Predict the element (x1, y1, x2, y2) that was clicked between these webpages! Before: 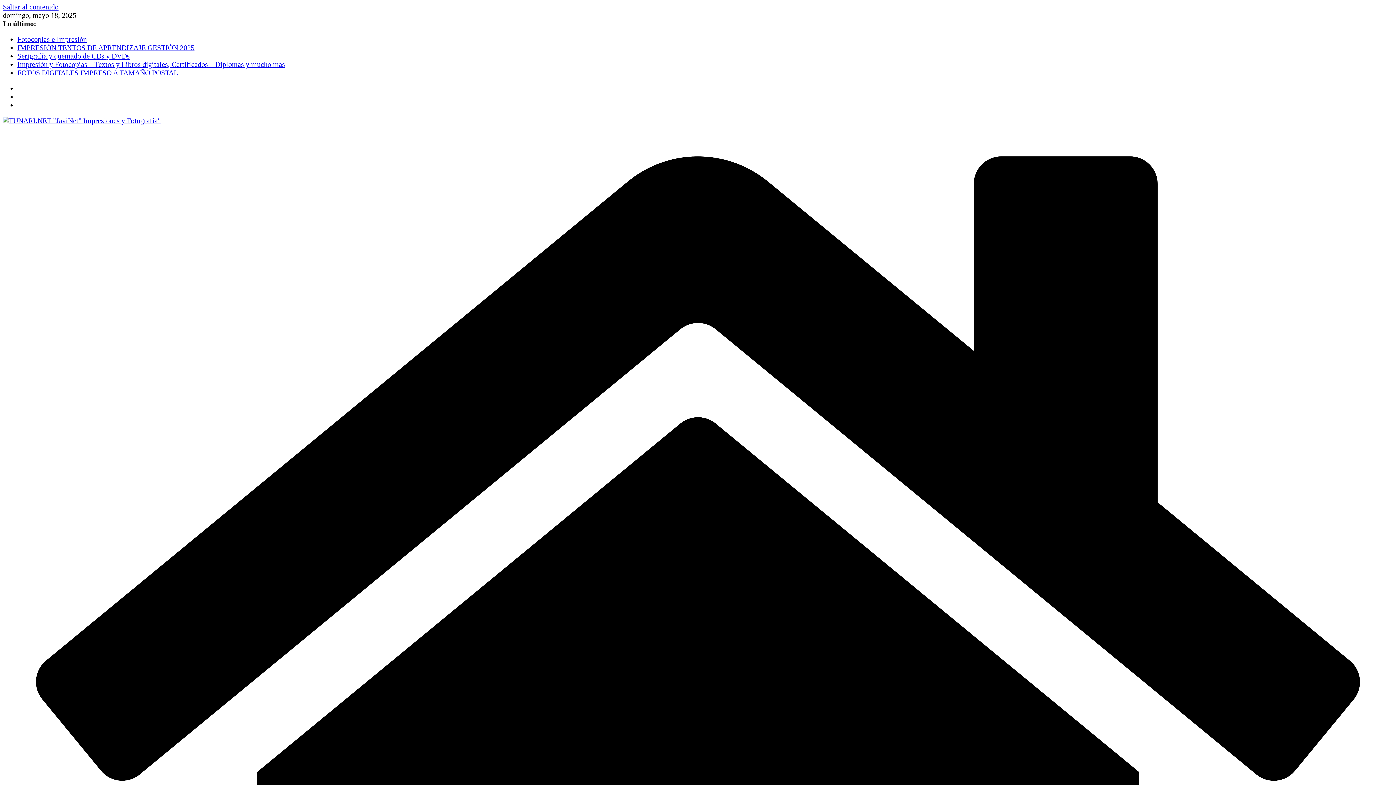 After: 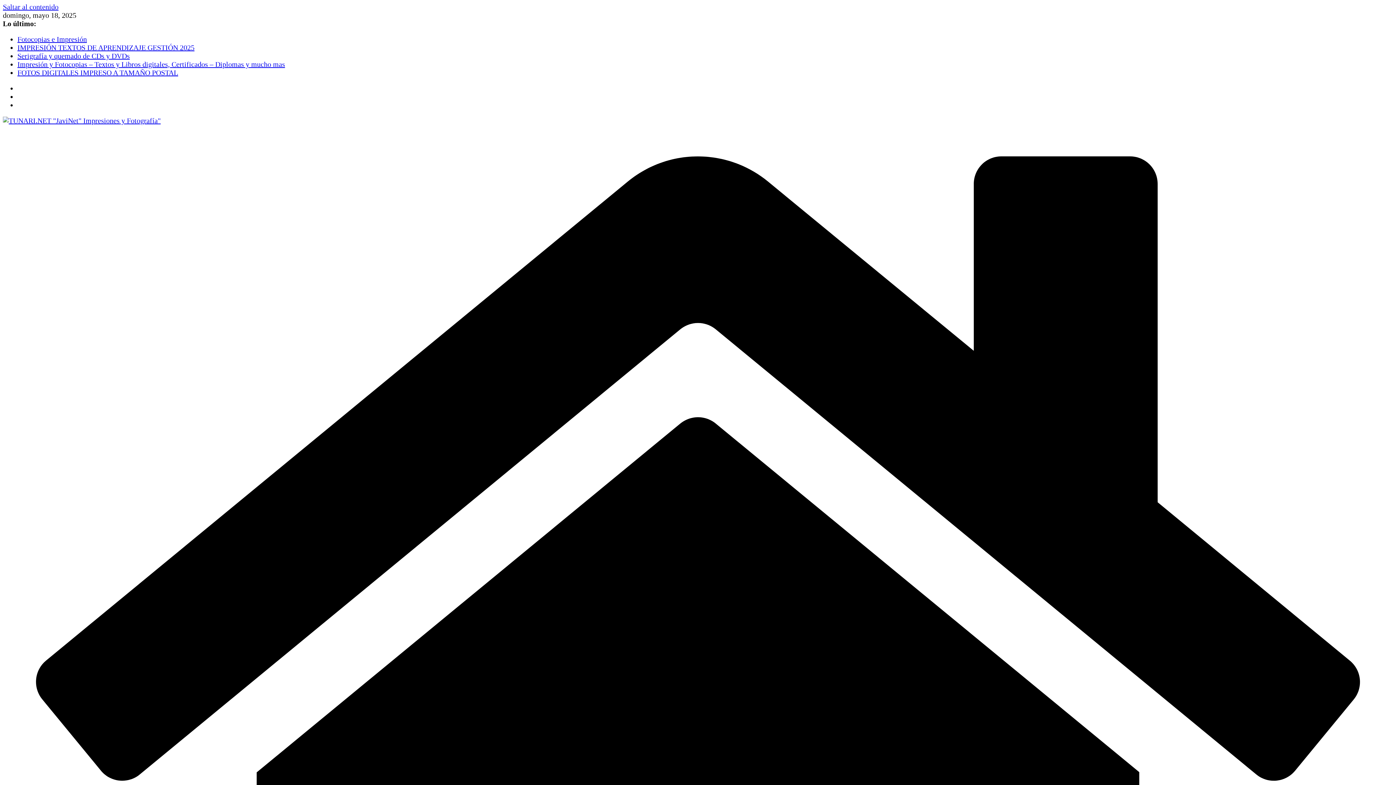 Action: label: FOTOS DIGITALES IMPRESO A TAMAÑO POSTAL bbox: (17, 68, 178, 76)